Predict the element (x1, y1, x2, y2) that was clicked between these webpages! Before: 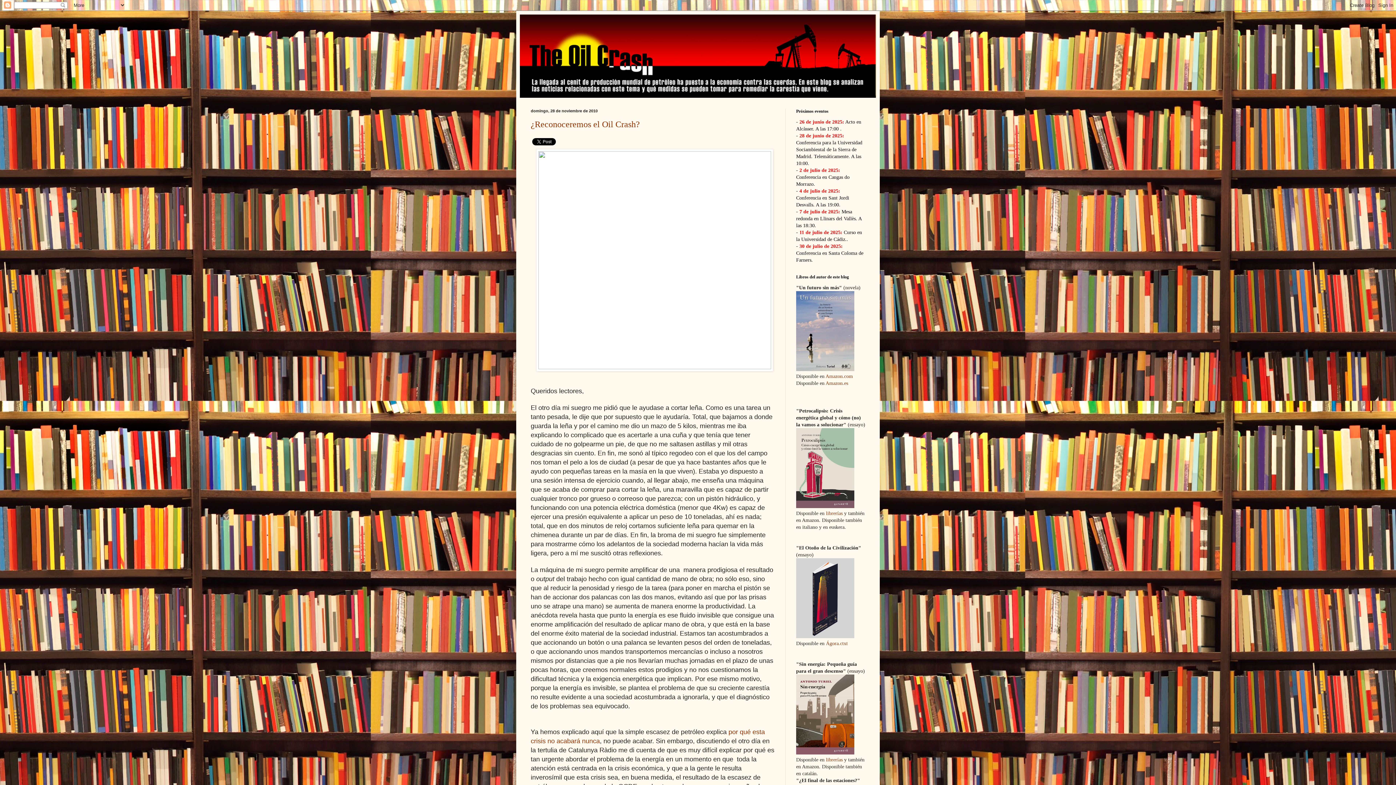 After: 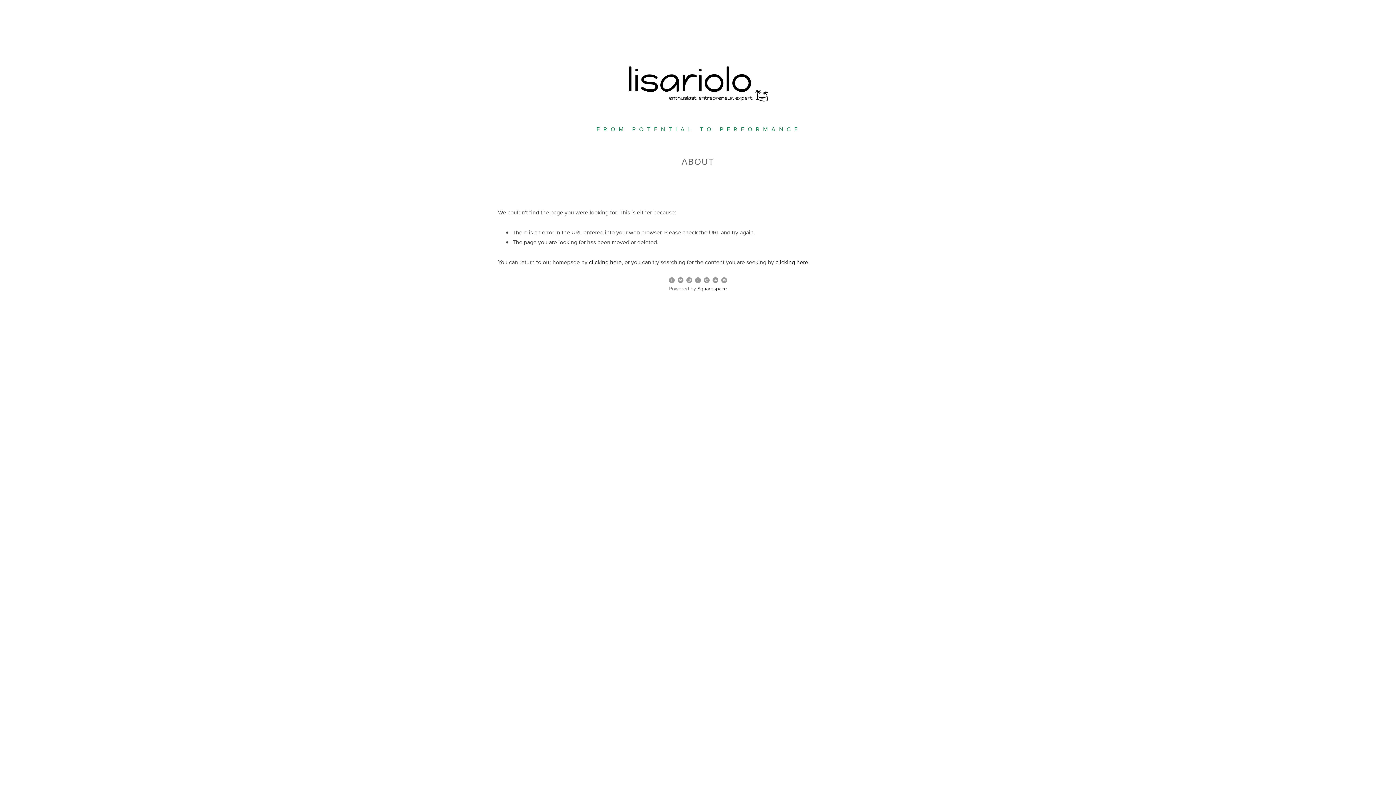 Action: bbox: (536, 364, 773, 370)